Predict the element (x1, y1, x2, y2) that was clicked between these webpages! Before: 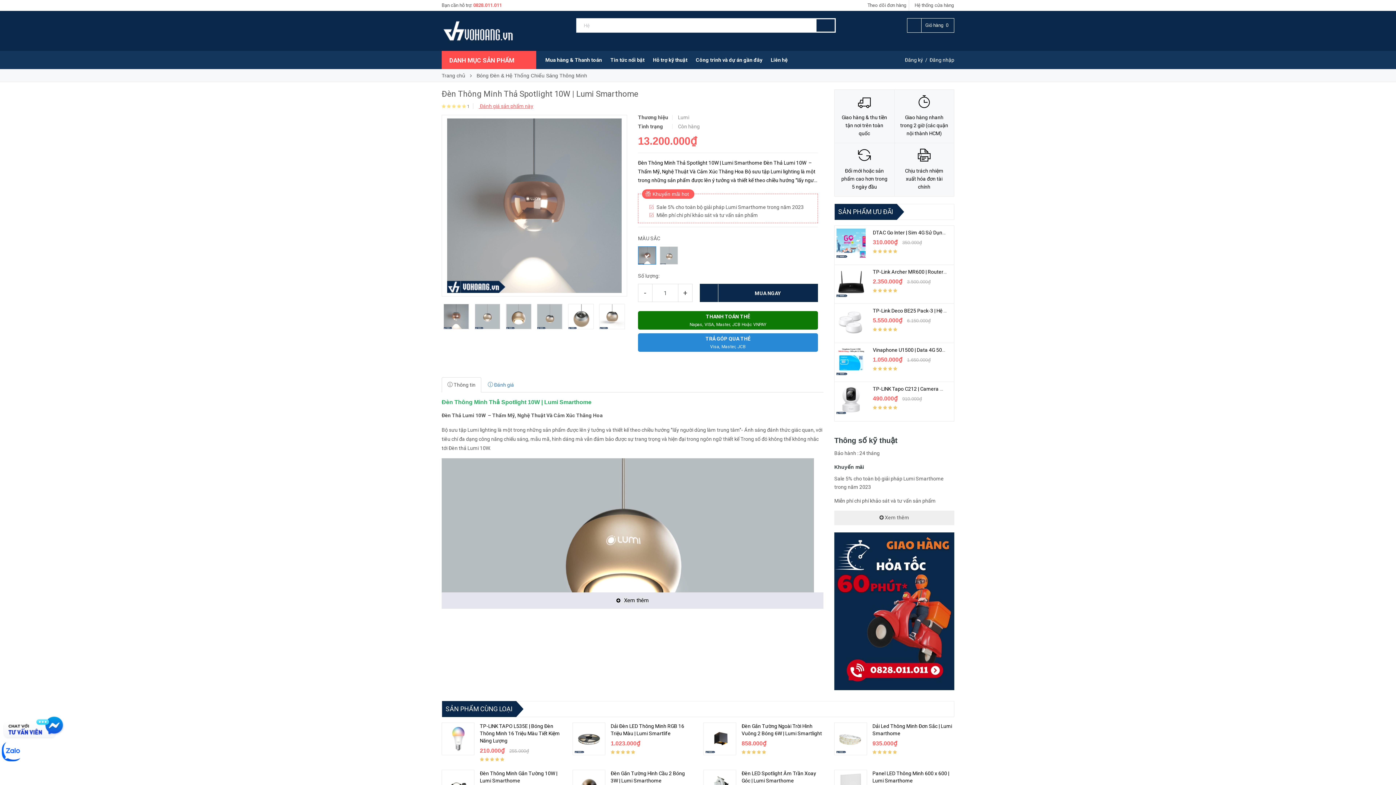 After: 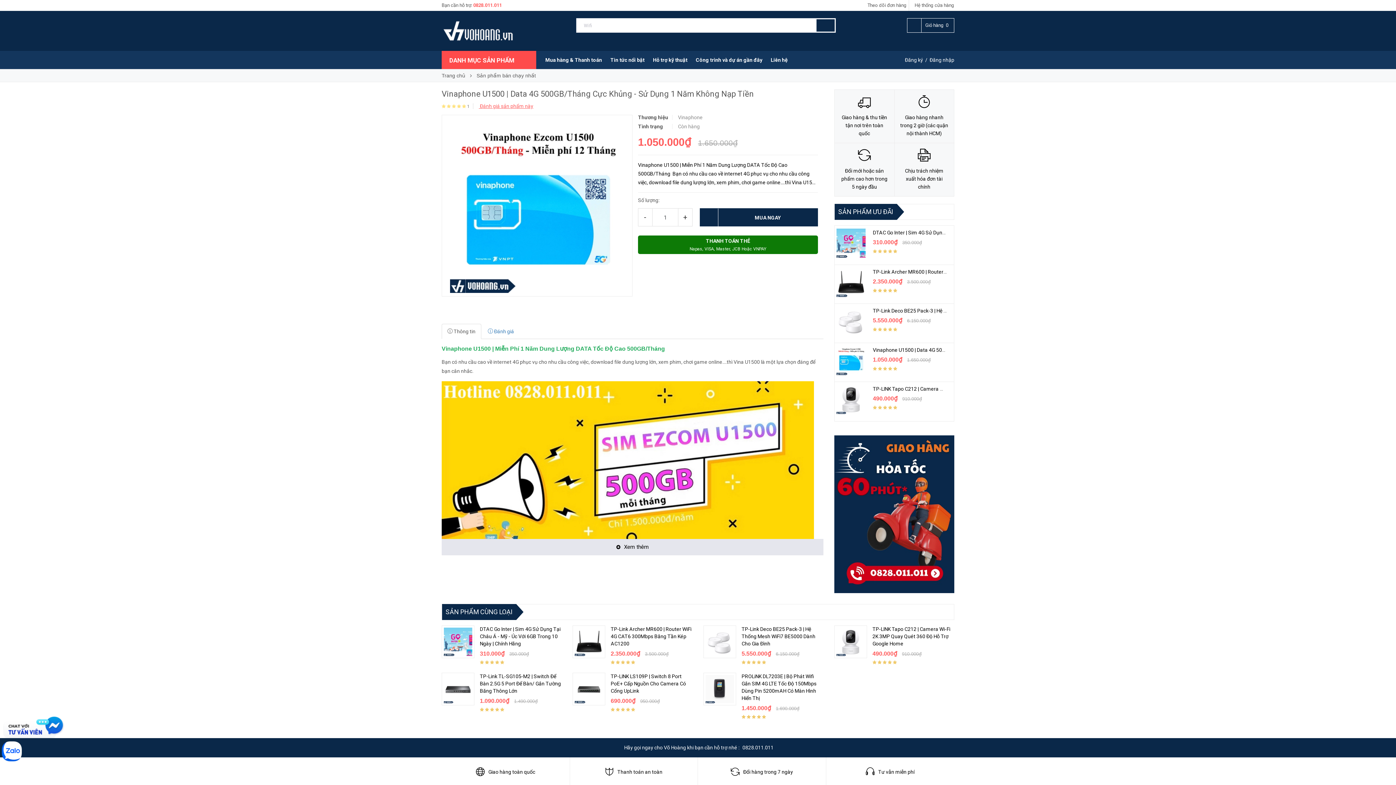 Action: bbox: (836, 346, 865, 375)